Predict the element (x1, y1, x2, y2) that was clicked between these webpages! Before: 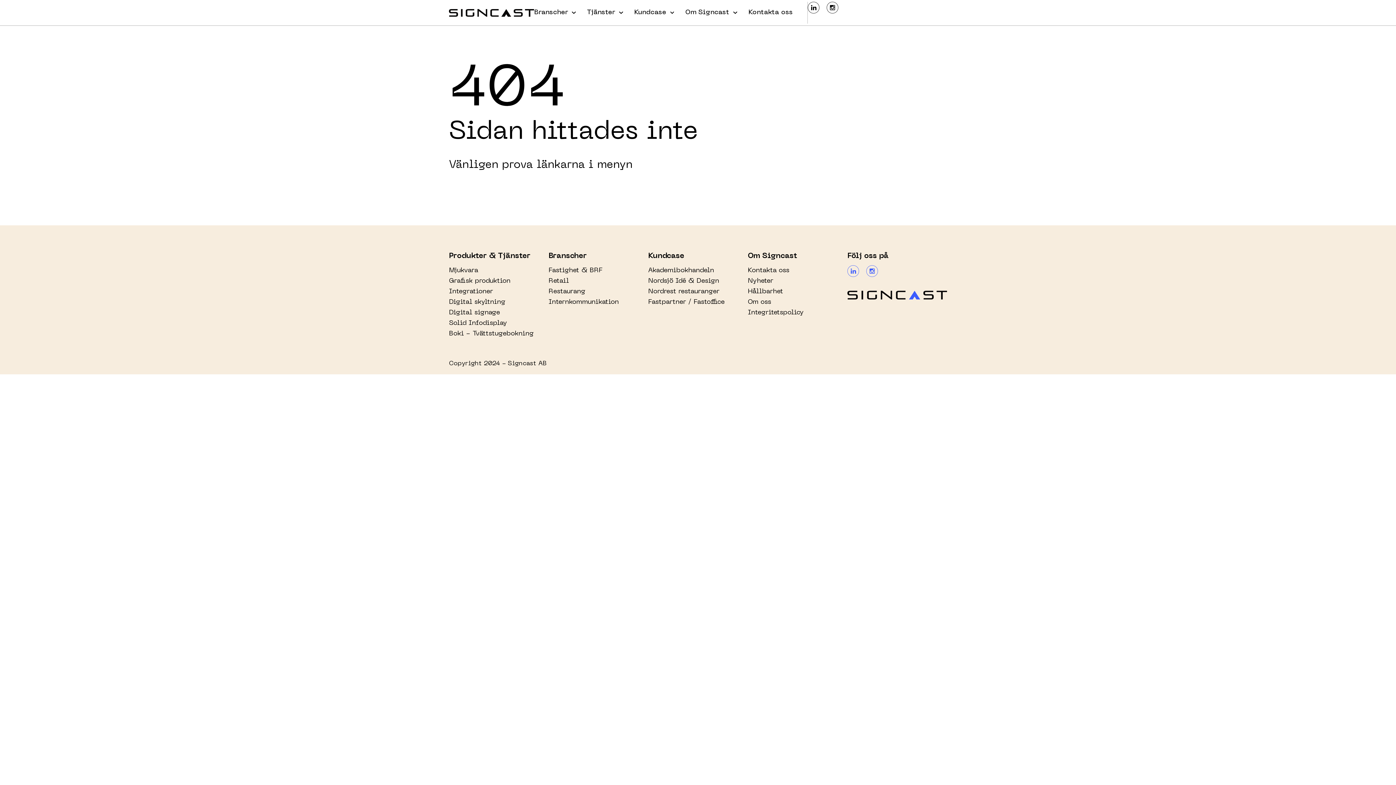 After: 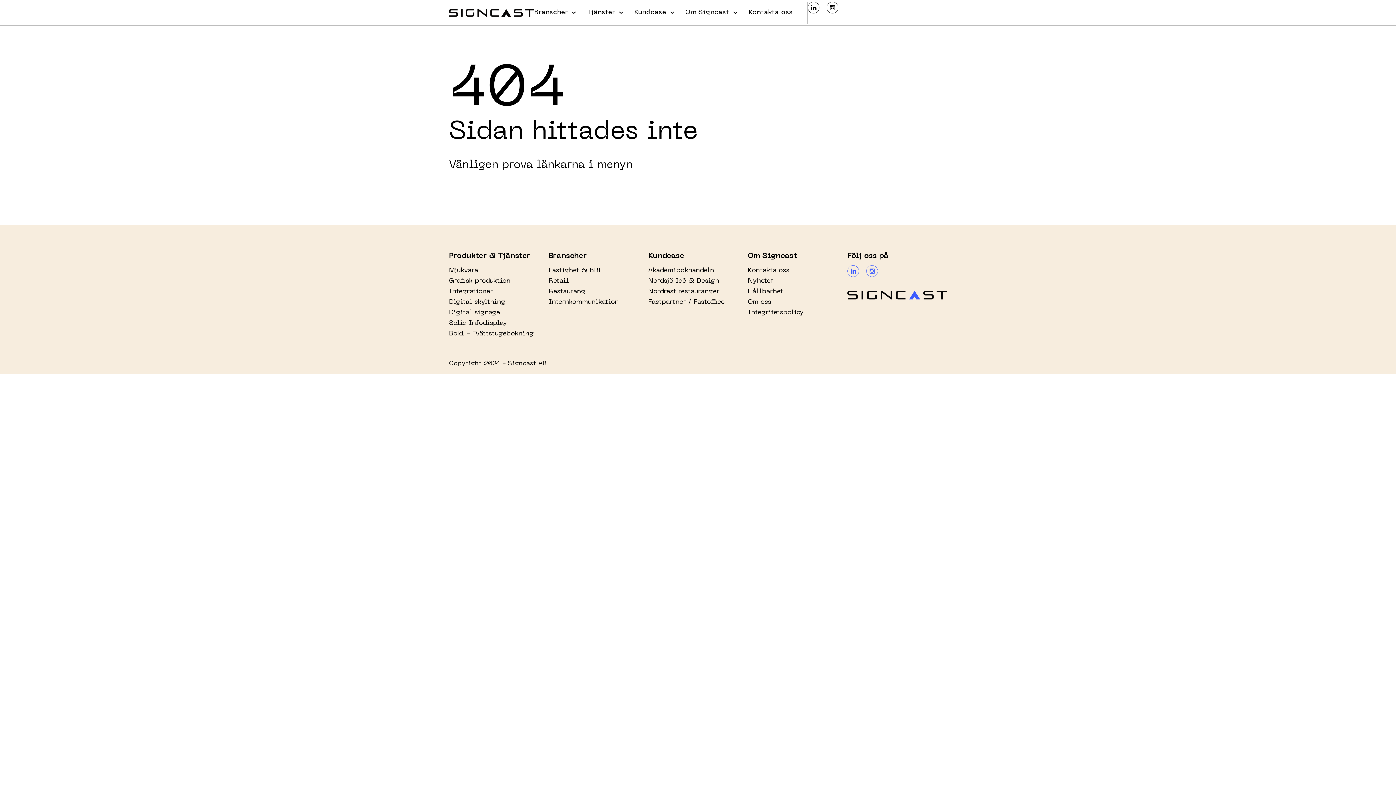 Action: label: Instagram bbox: (866, 265, 878, 277)